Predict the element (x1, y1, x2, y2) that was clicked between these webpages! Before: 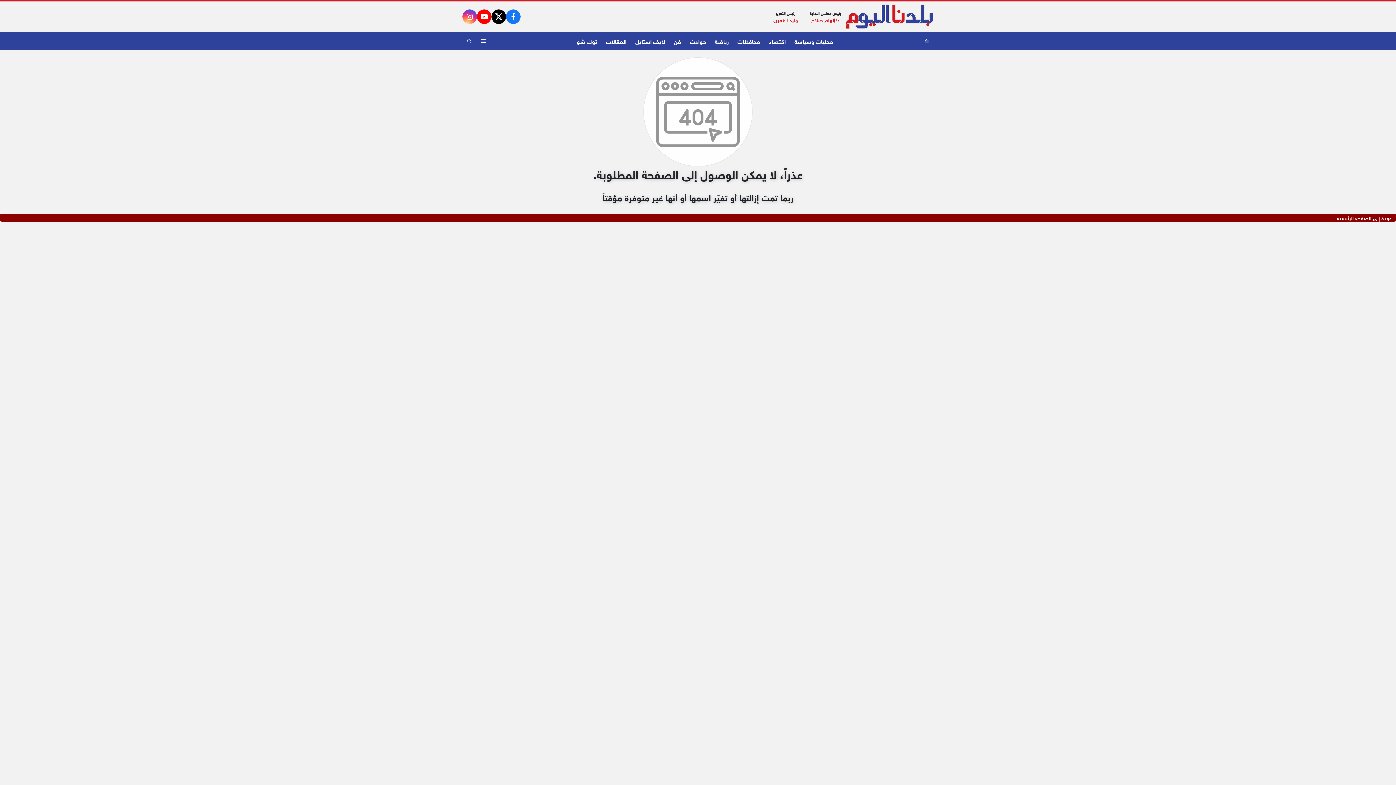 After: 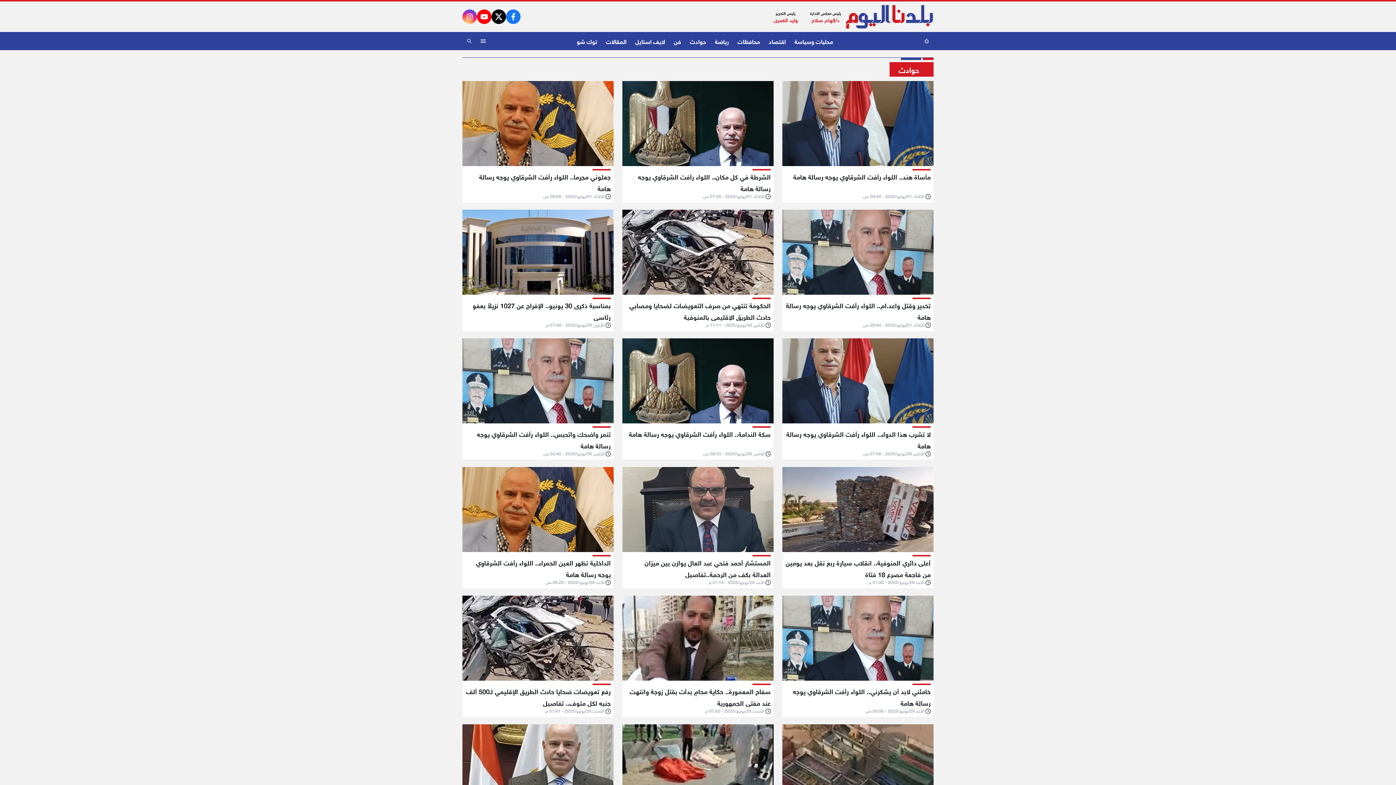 Action: label: حوادث bbox: (685, 31, 710, 50)